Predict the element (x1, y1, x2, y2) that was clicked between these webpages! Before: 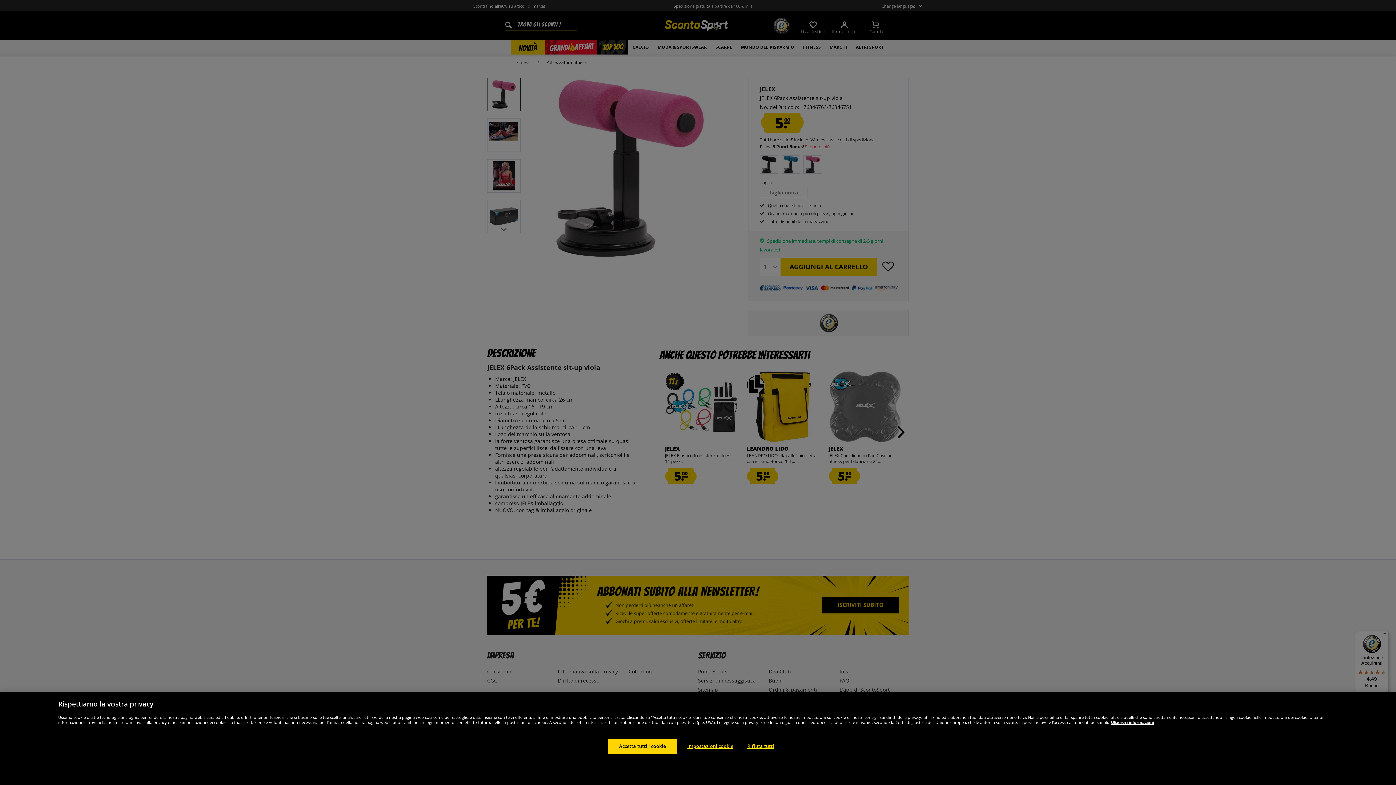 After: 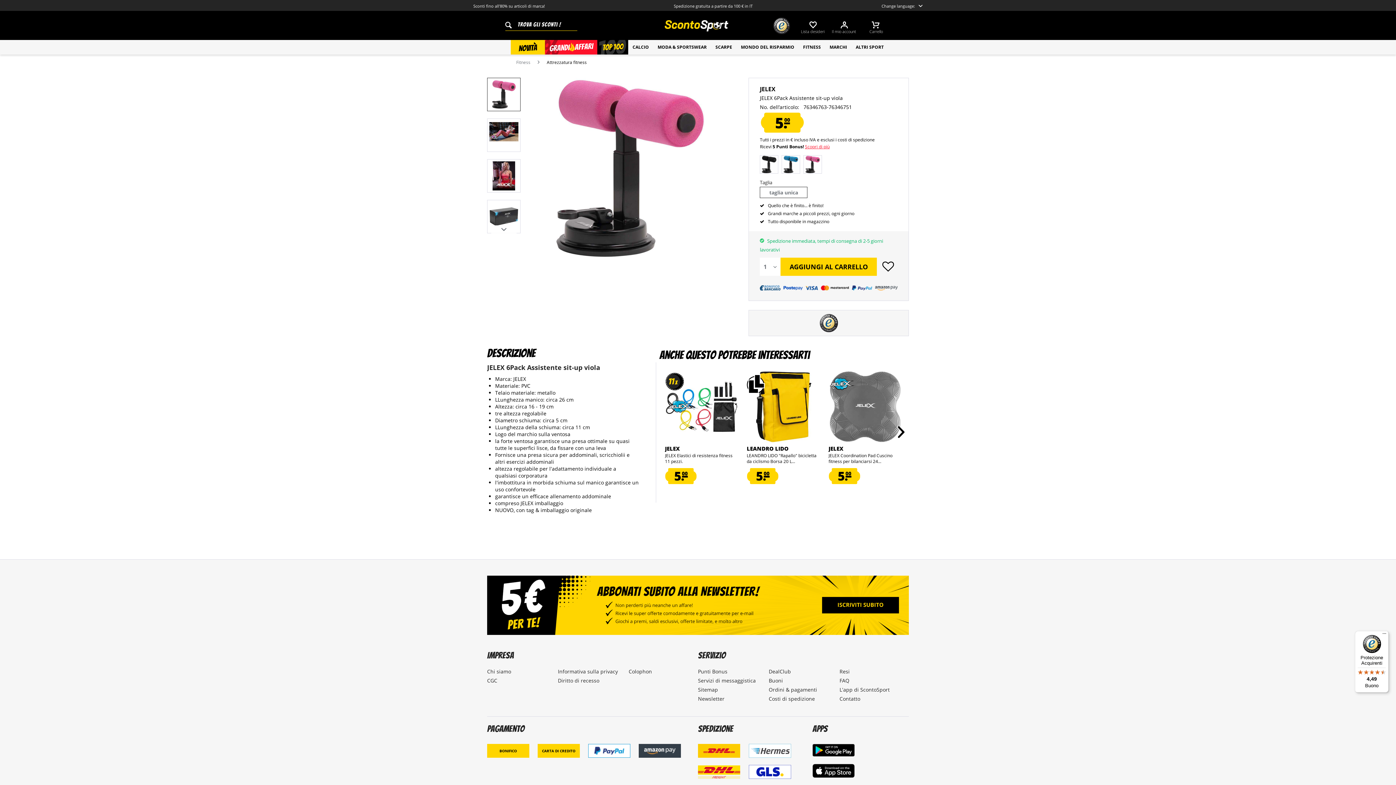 Action: bbox: (738, 739, 783, 754) label: Rifiuta tutti